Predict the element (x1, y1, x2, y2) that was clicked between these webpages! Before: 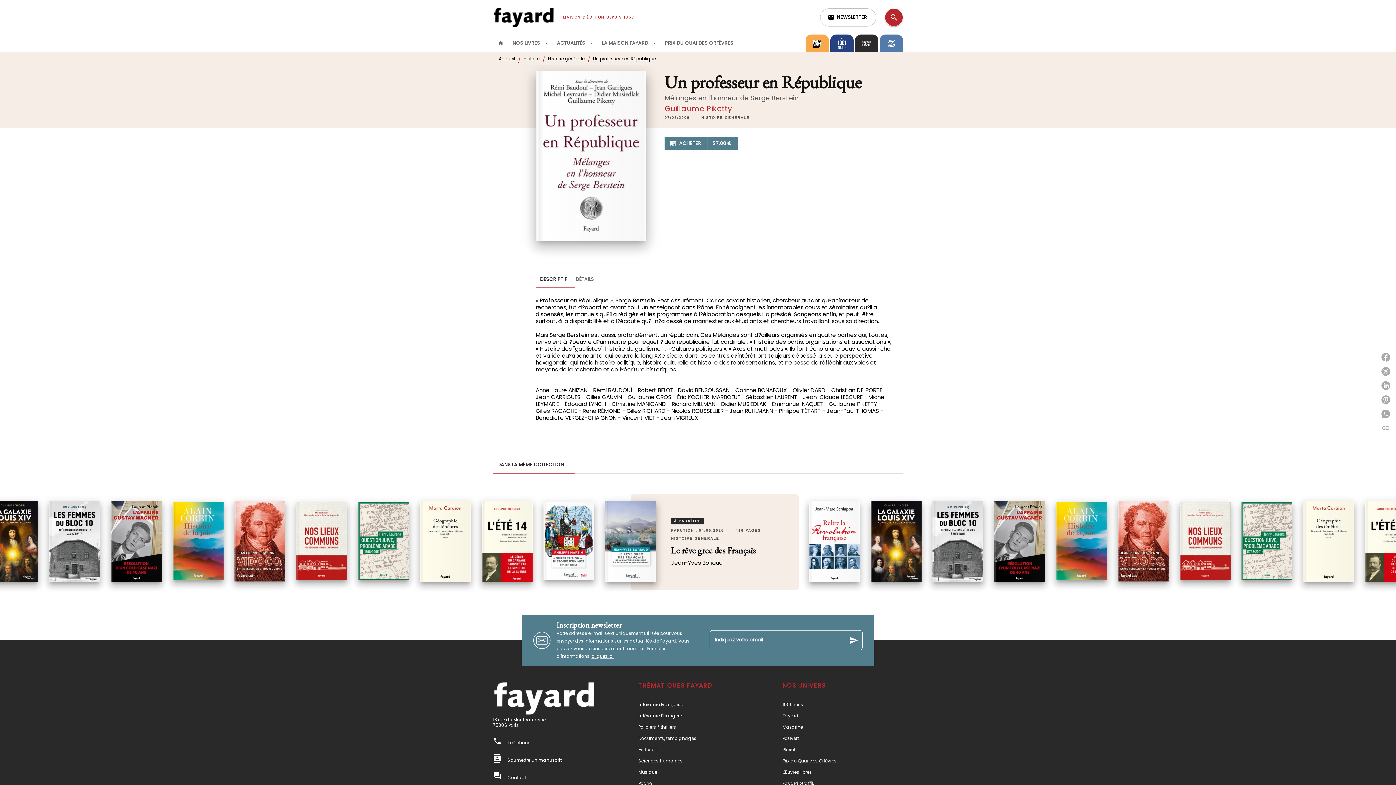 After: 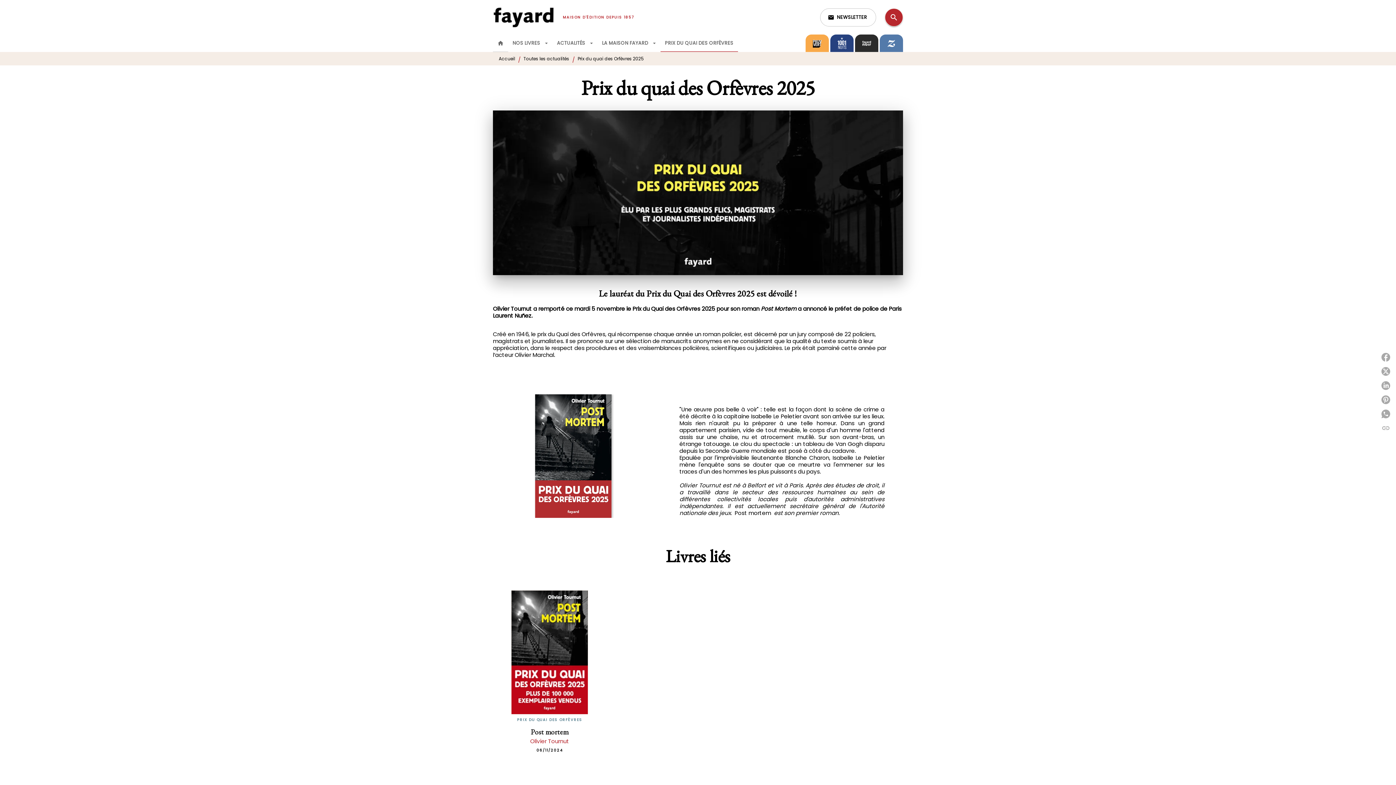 Action: label: PRIX DU QUAI DES ORFÈVRES bbox: (660, 34, 738, 52)